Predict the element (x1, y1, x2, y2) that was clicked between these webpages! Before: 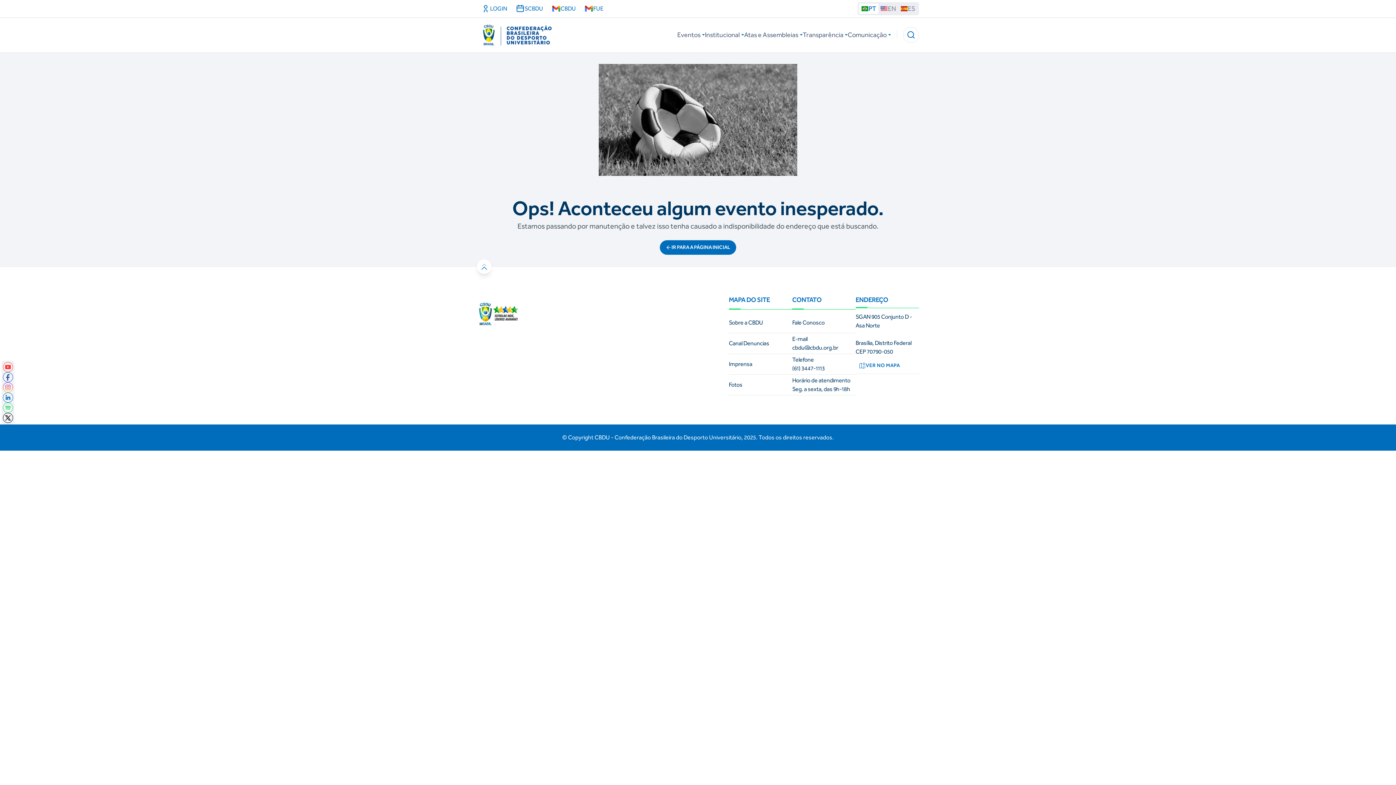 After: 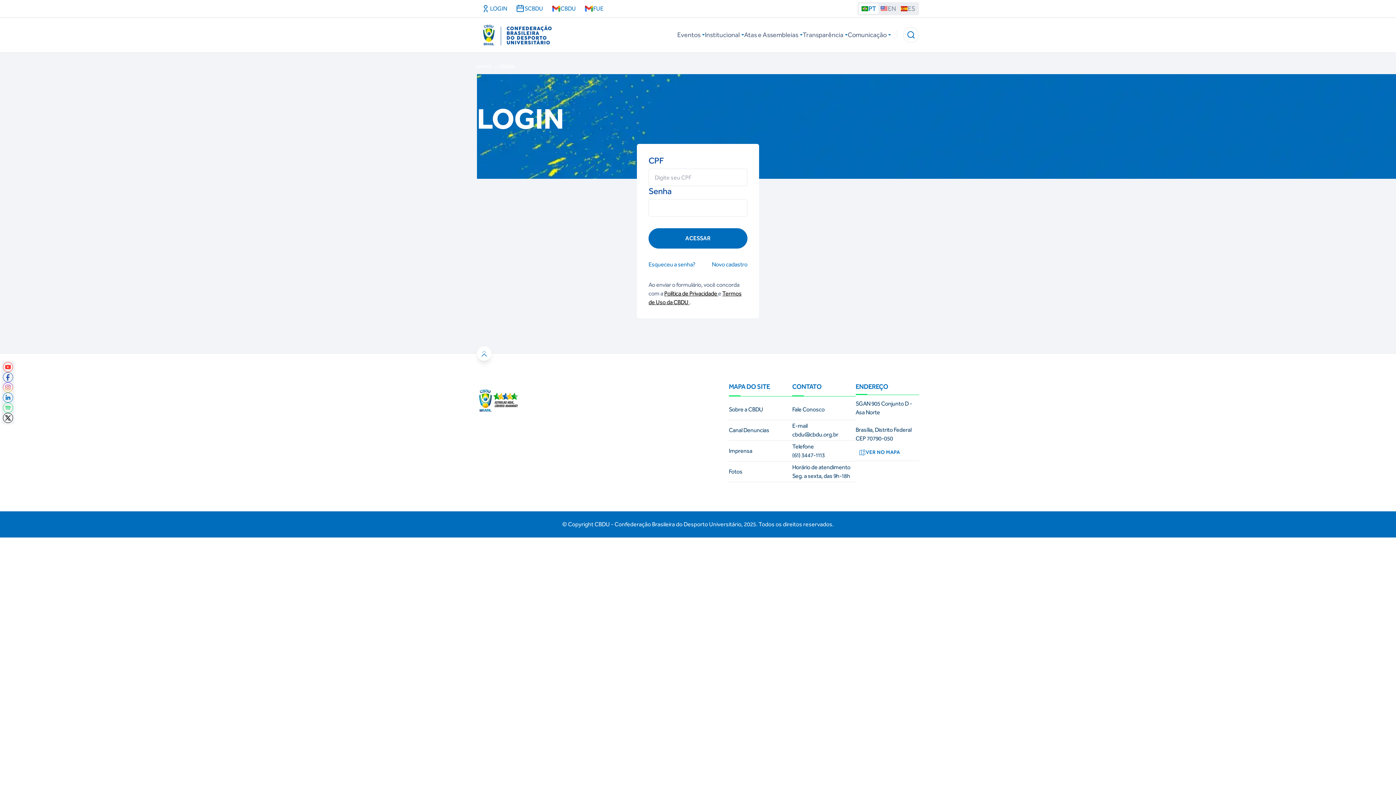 Action: bbox: (477, 1, 511, 16) label: LOGIN